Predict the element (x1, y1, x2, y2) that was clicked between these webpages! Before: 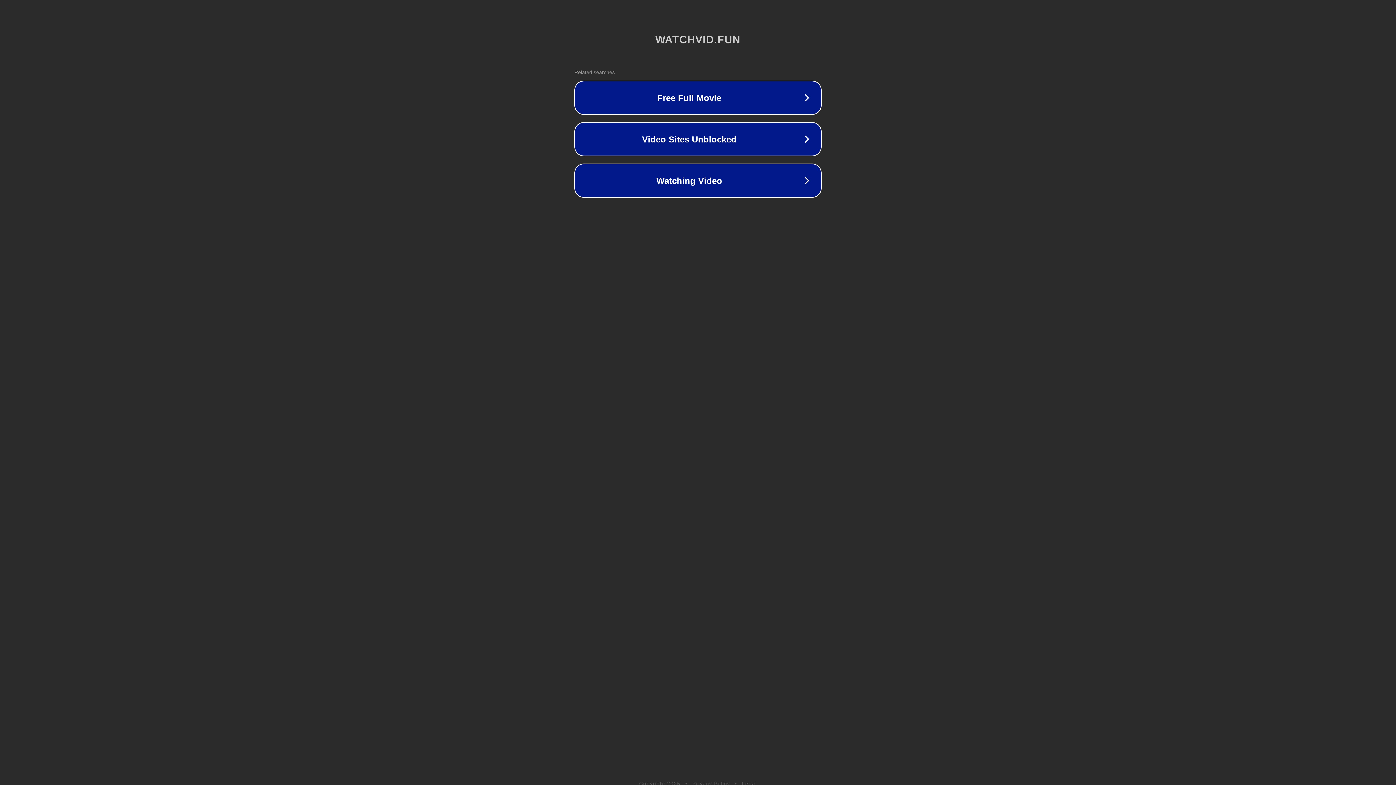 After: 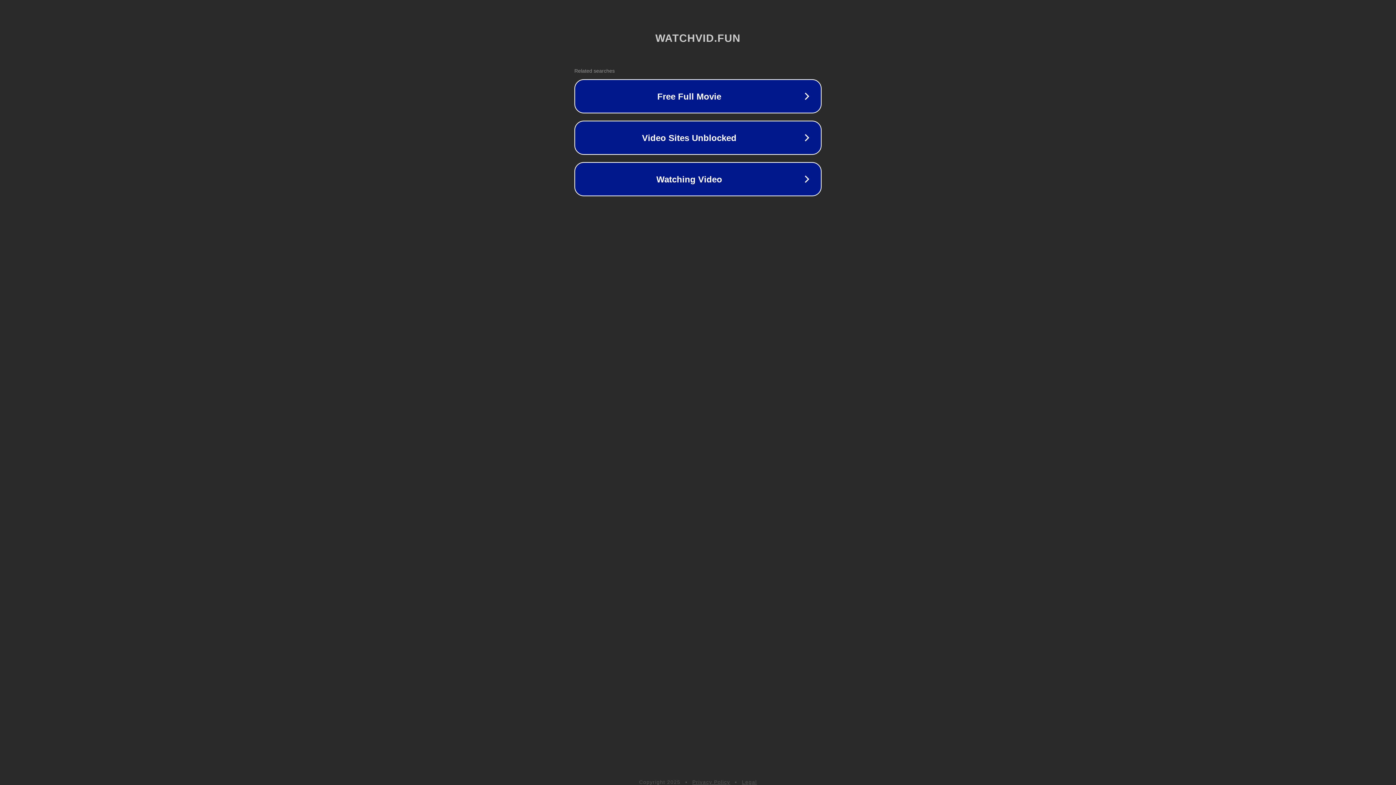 Action: bbox: (742, 781, 757, 786) label: Legal